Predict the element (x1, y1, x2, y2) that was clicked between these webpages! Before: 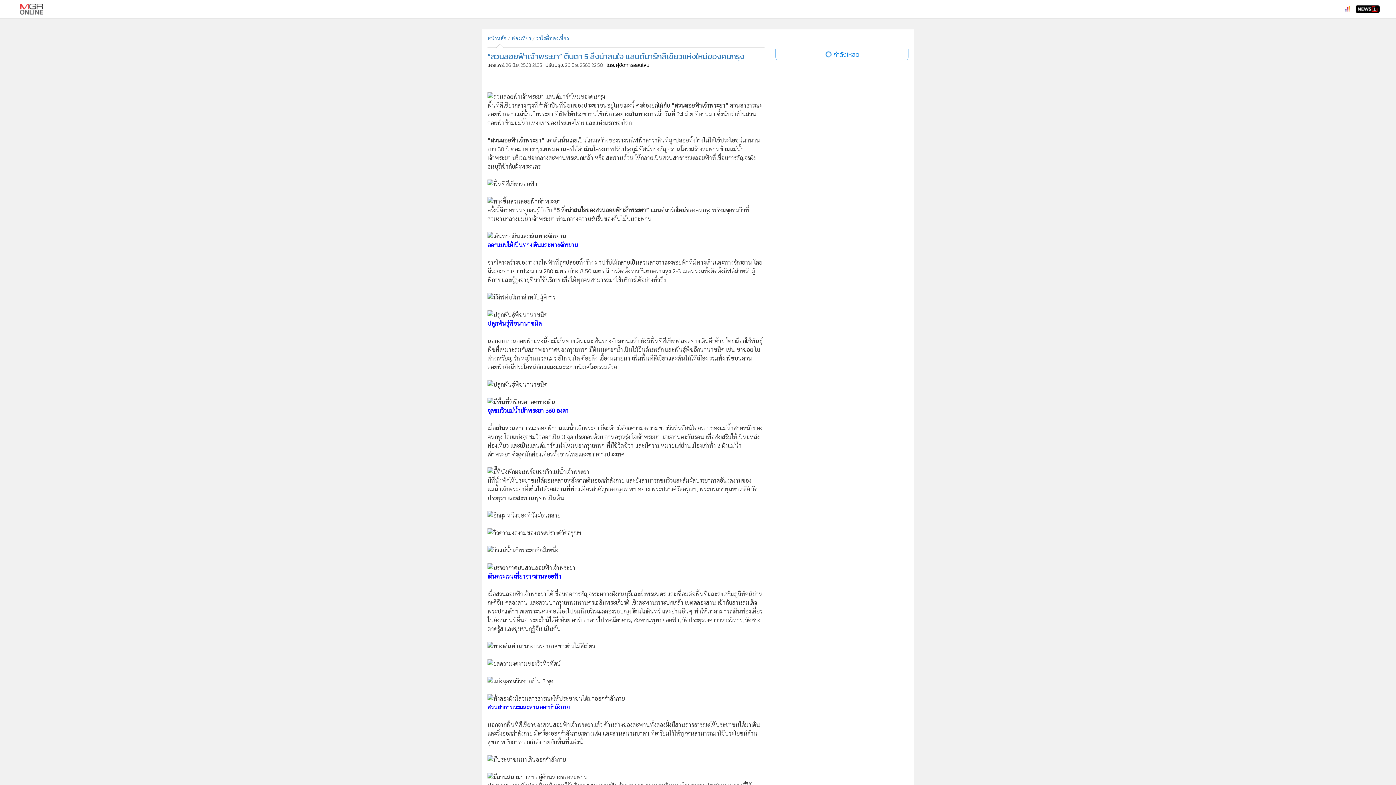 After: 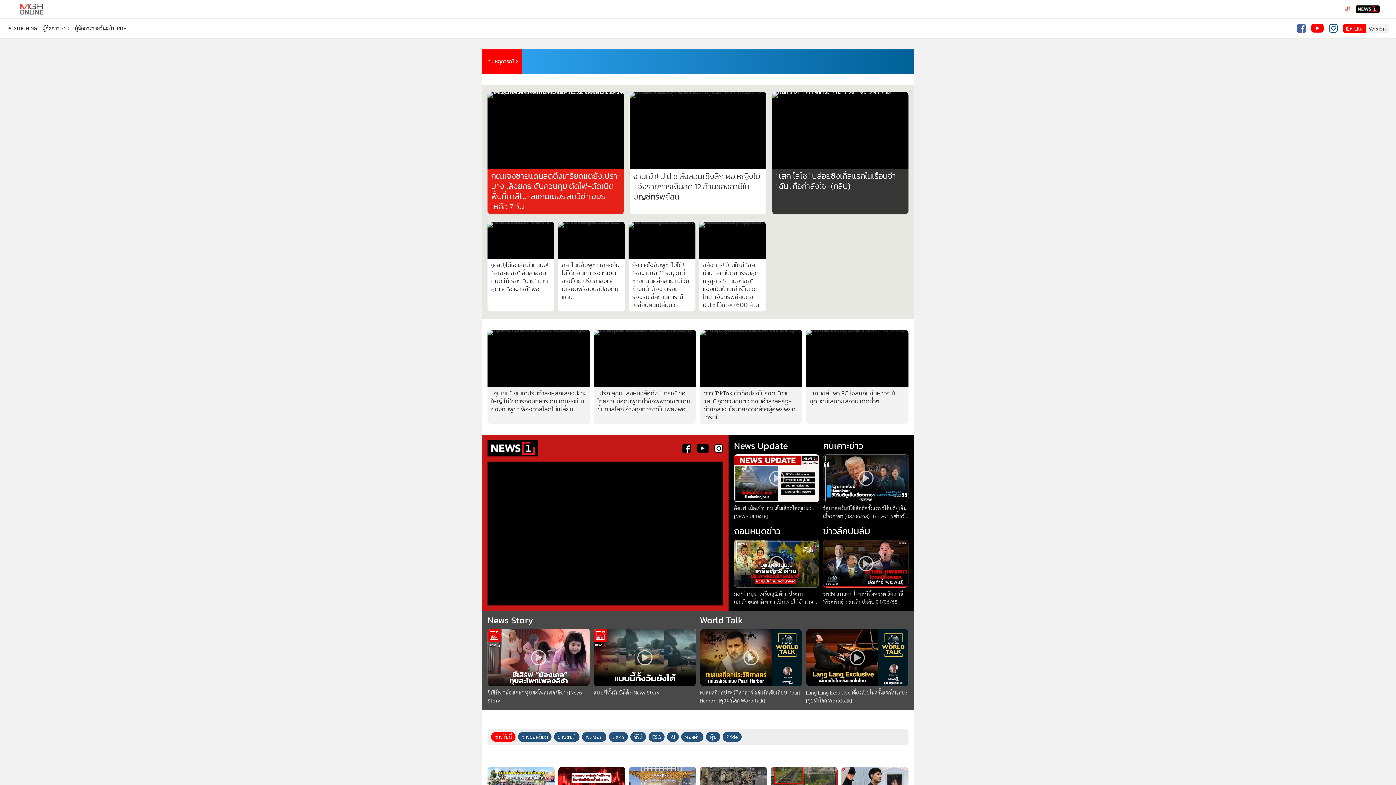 Action: label: หน้าหลัก bbox: (487, 34, 506, 41)